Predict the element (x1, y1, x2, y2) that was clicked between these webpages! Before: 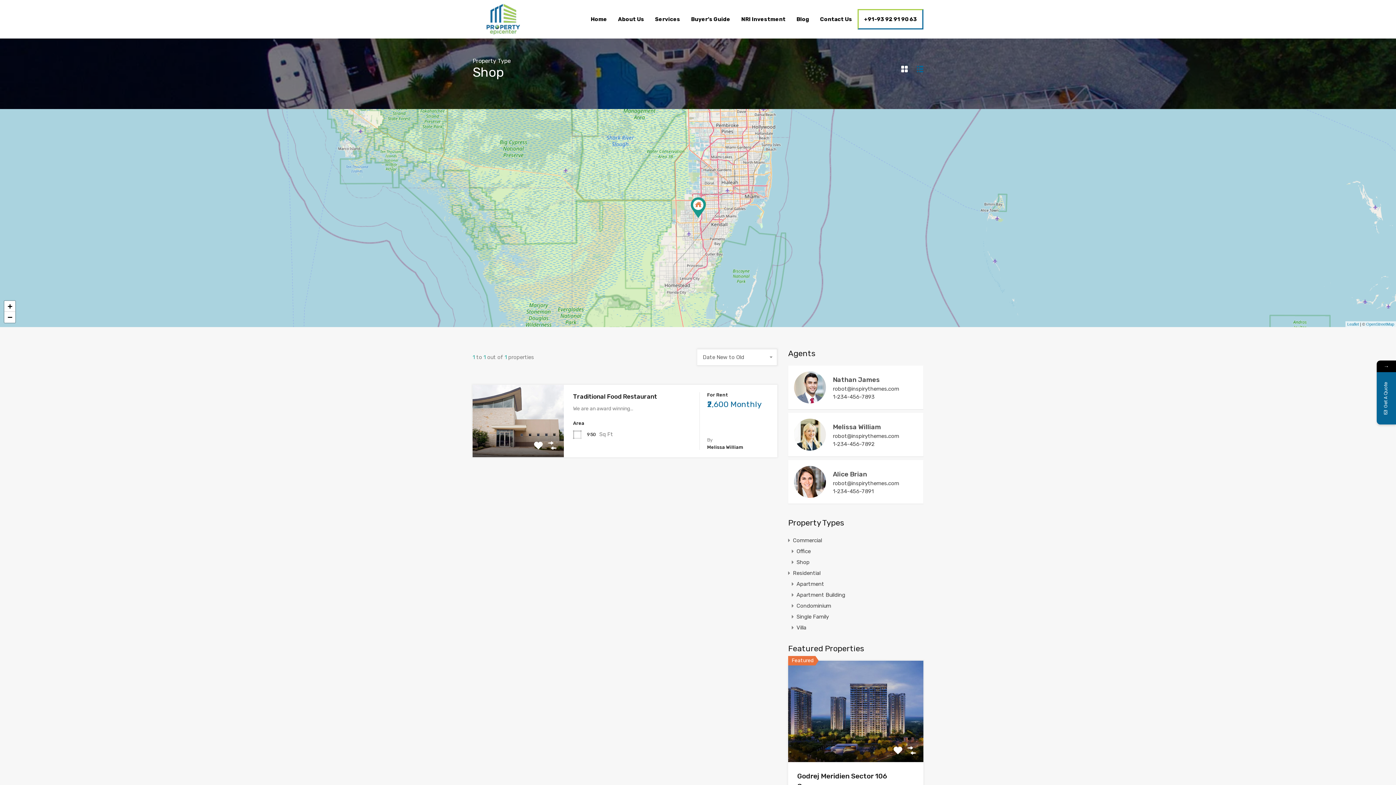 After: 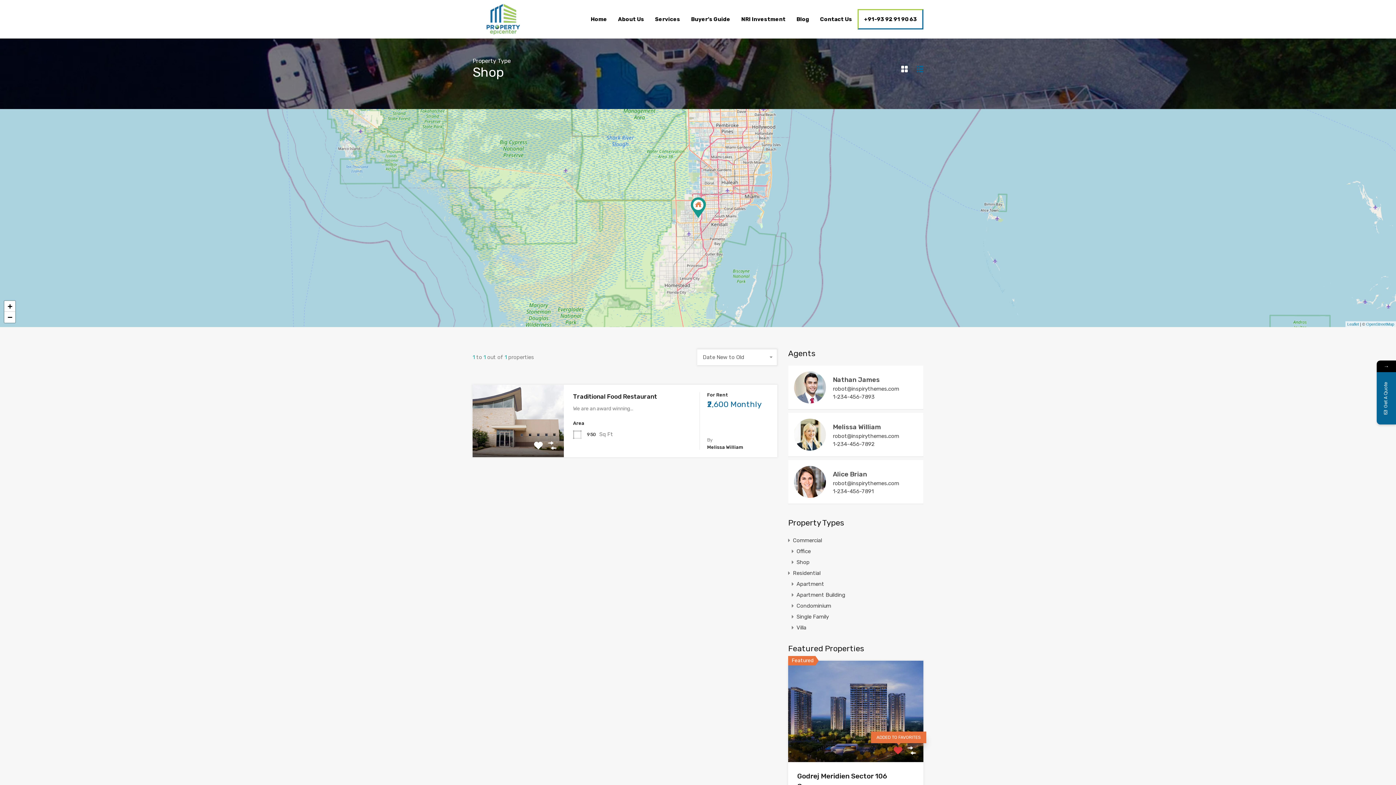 Action: bbox: (893, 746, 902, 755)